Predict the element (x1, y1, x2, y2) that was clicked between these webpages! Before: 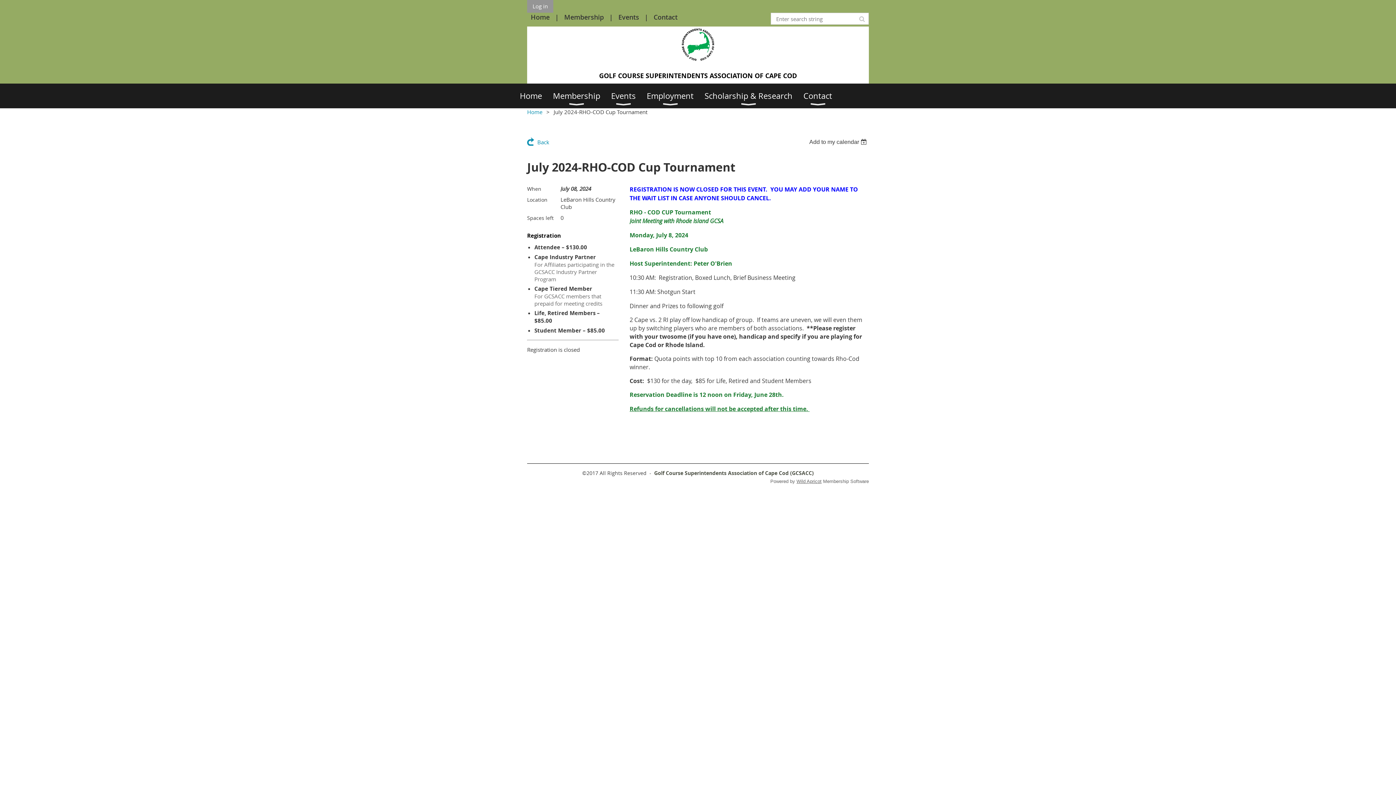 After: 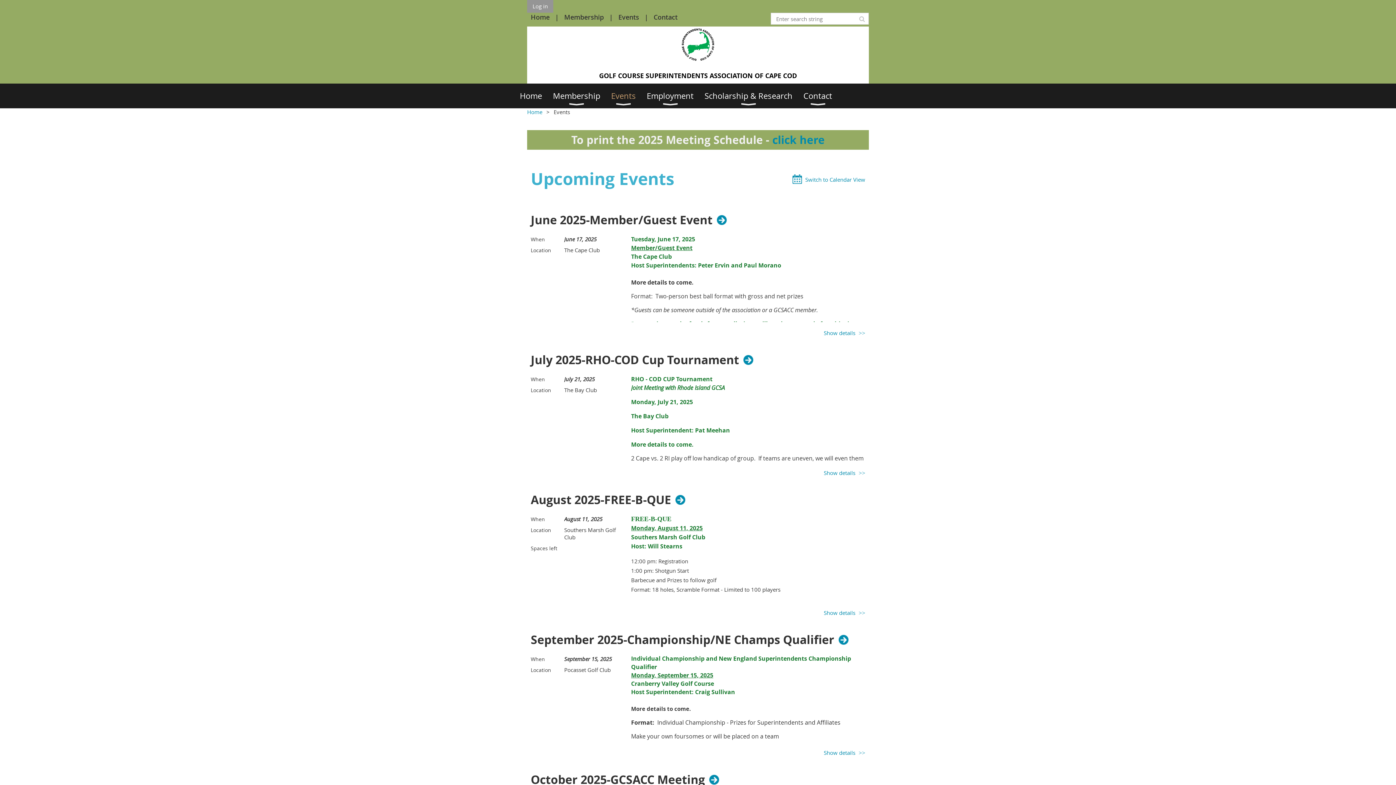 Action: bbox: (611, 83, 646, 108) label: Events